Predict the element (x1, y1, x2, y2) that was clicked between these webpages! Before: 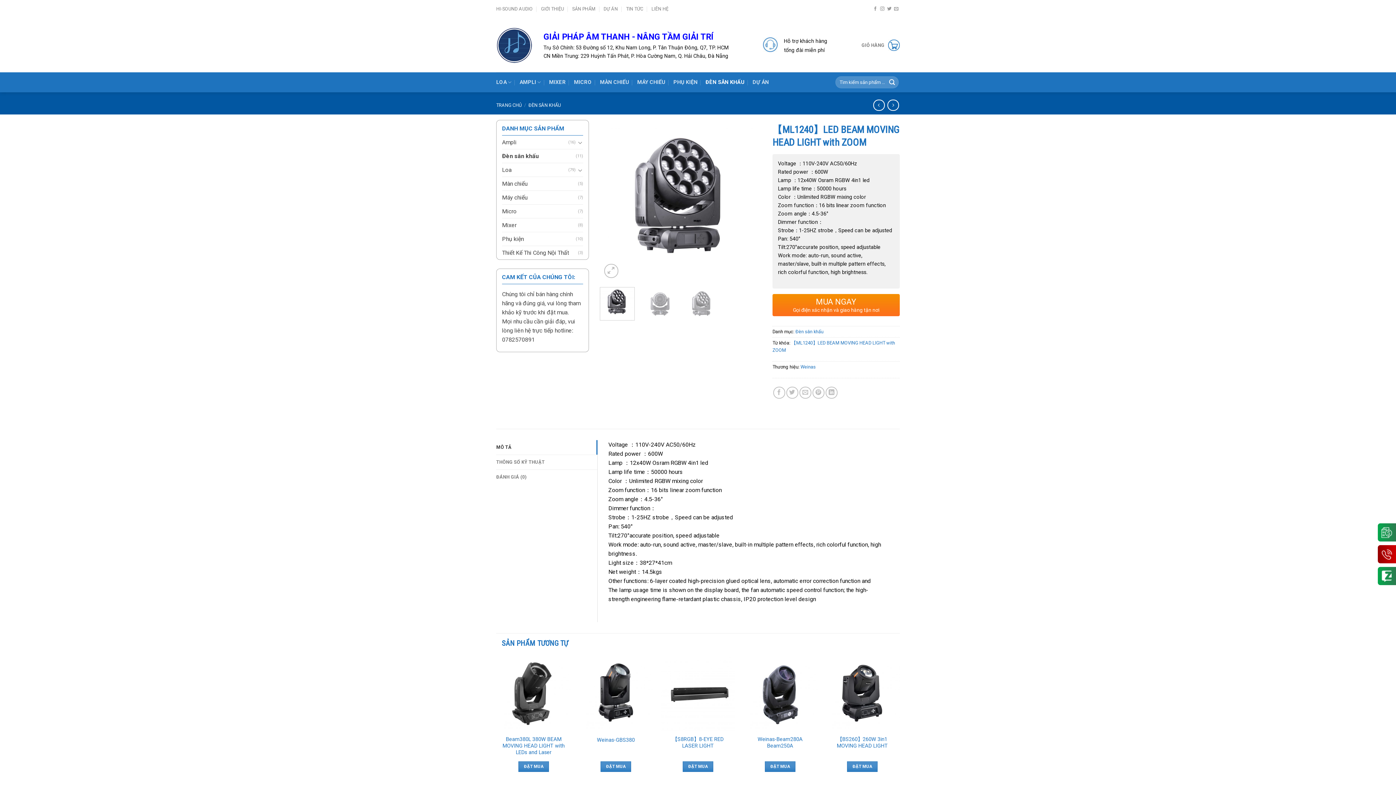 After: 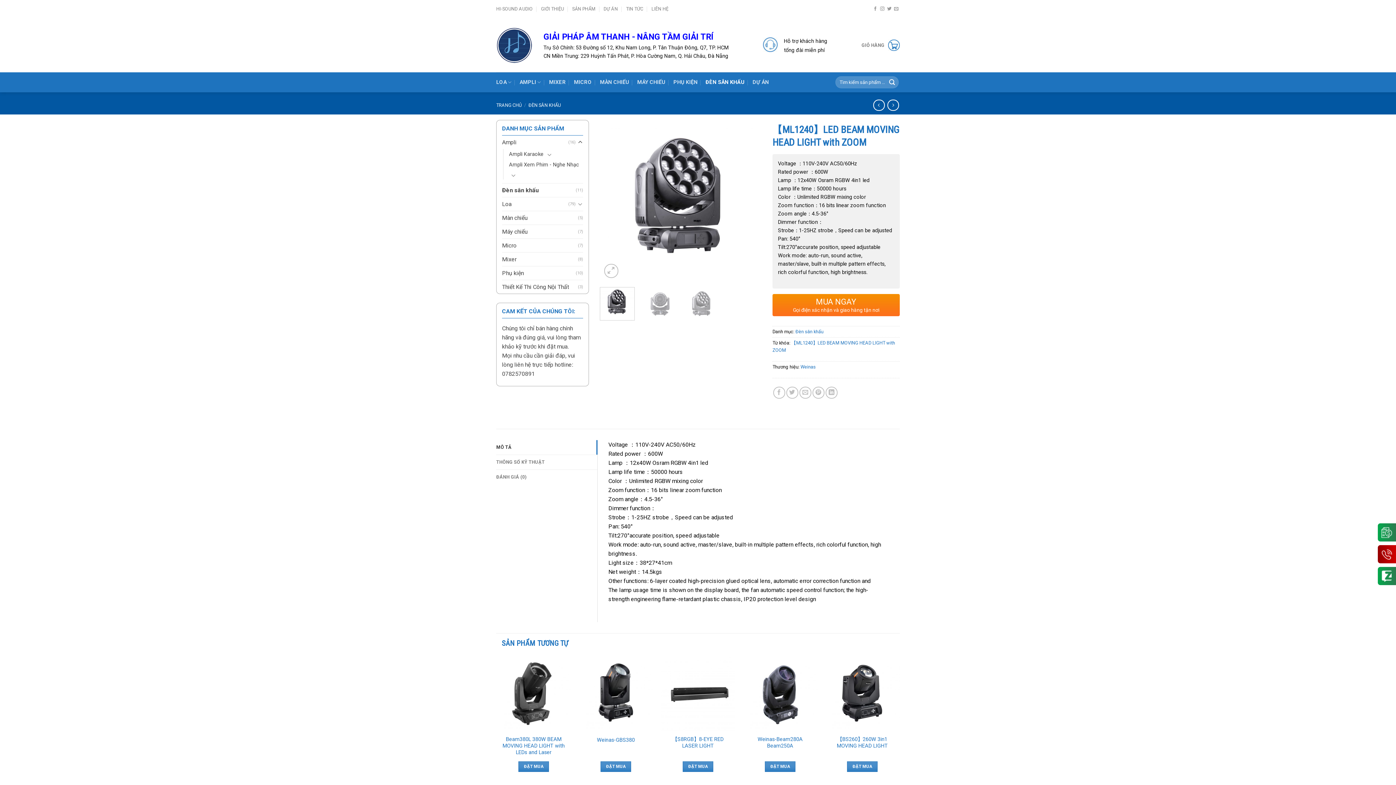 Action: bbox: (577, 138, 583, 146)